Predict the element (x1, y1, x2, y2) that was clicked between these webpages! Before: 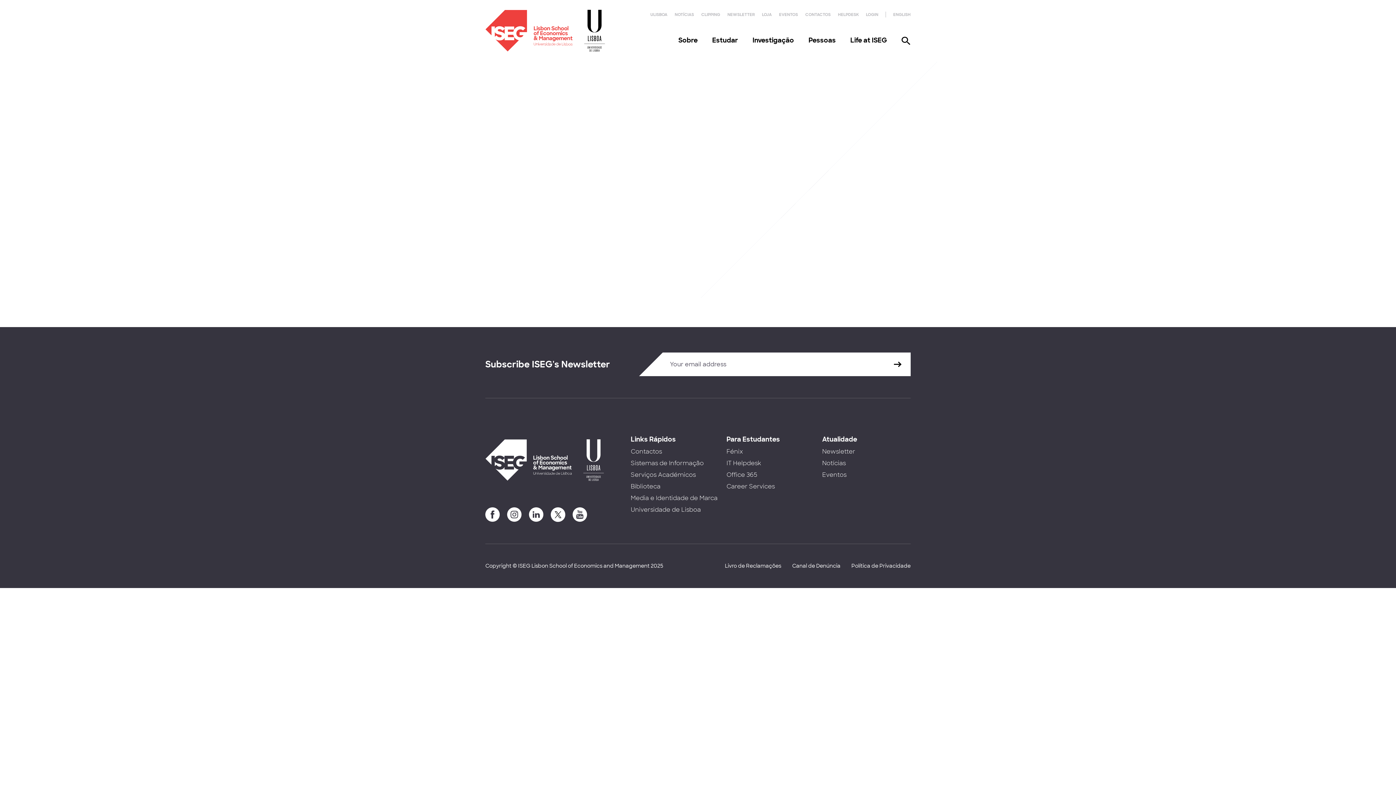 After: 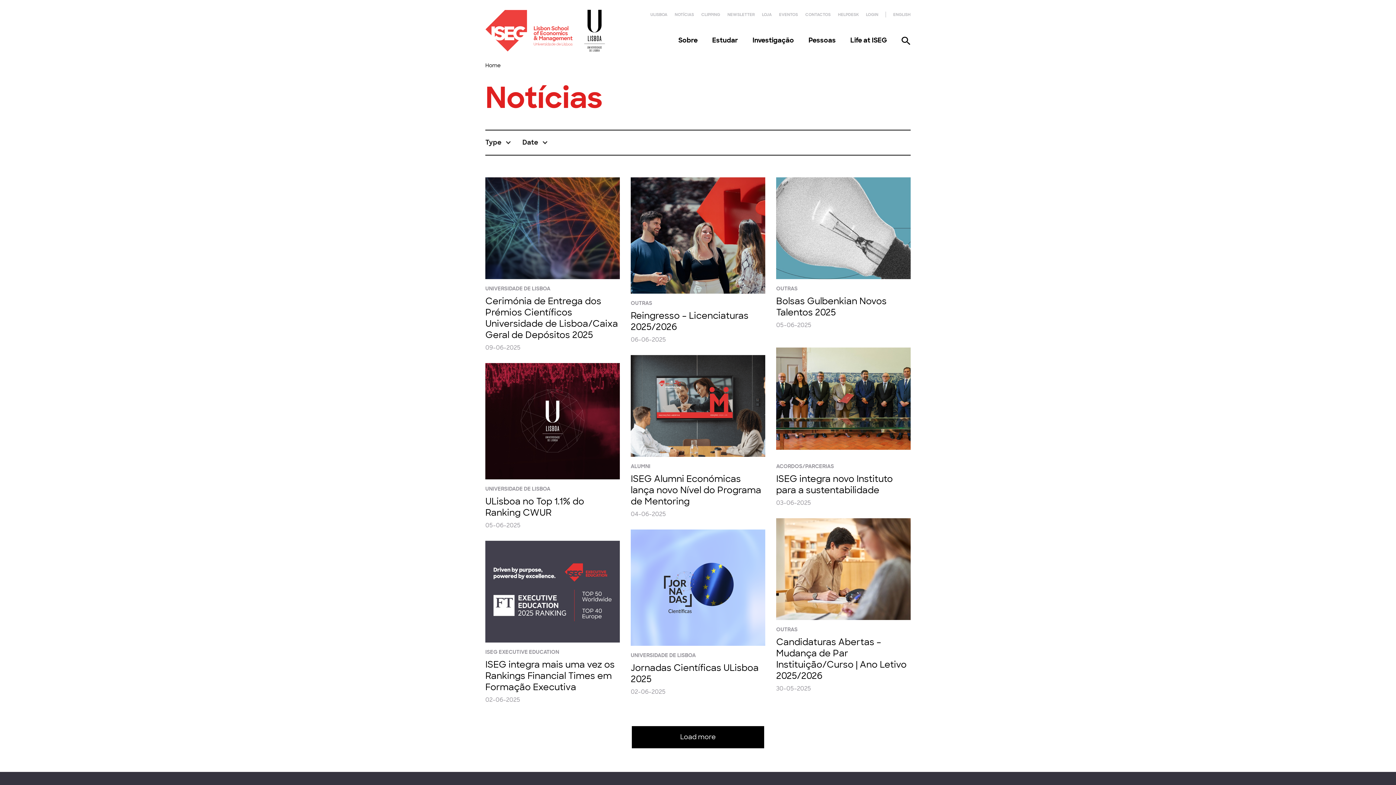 Action: label: NOTÍCIAS bbox: (674, 12, 694, 17)